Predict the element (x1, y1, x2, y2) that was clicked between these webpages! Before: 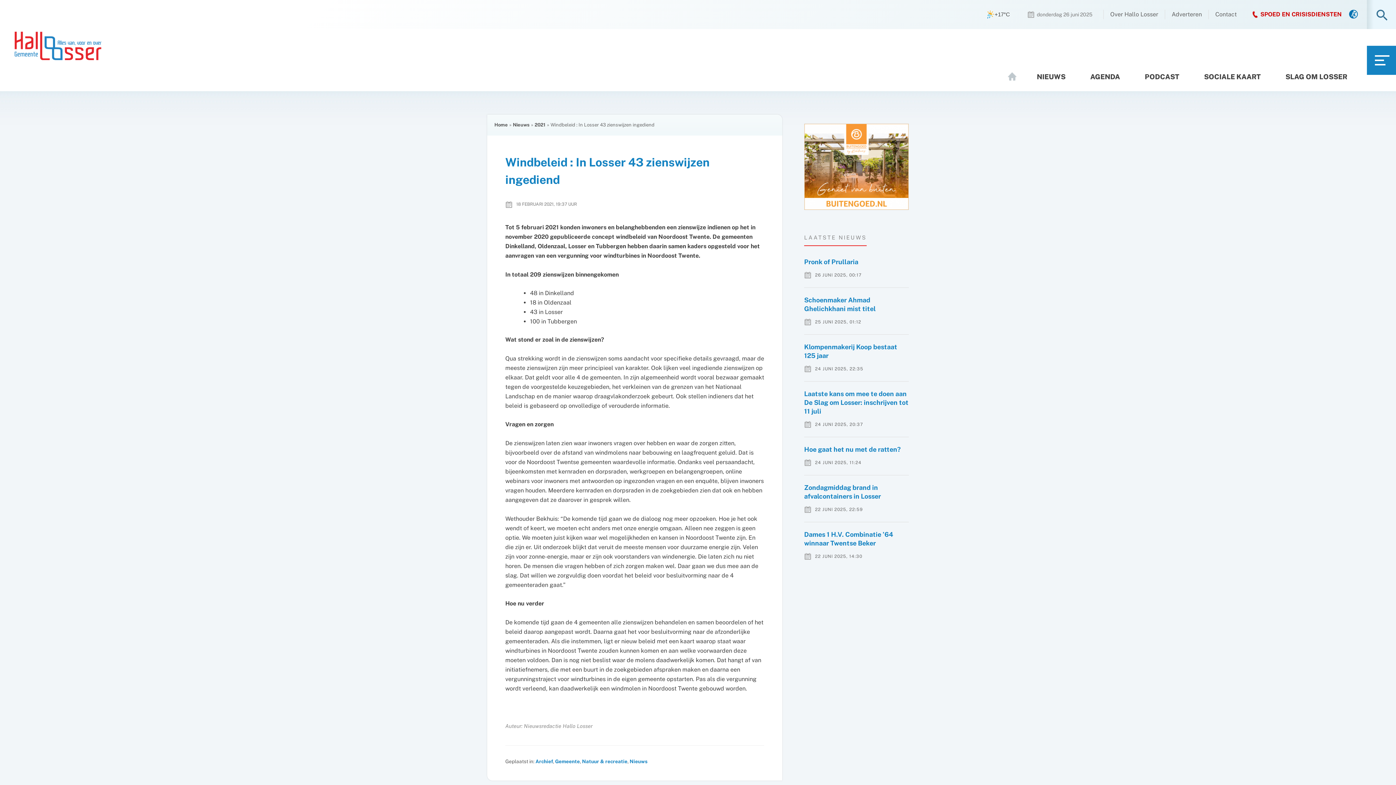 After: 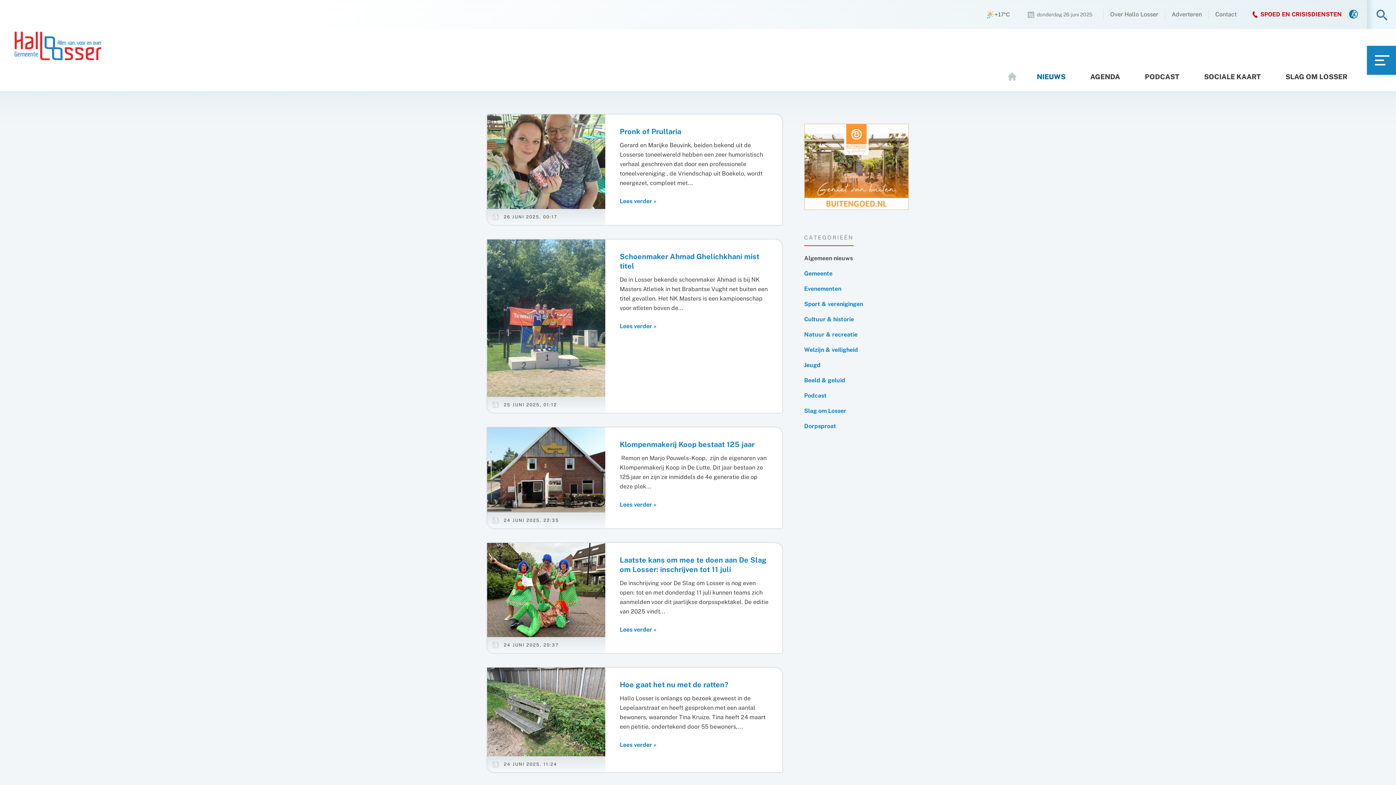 Action: label: NIEUWS bbox: (1024, 62, 1078, 91)